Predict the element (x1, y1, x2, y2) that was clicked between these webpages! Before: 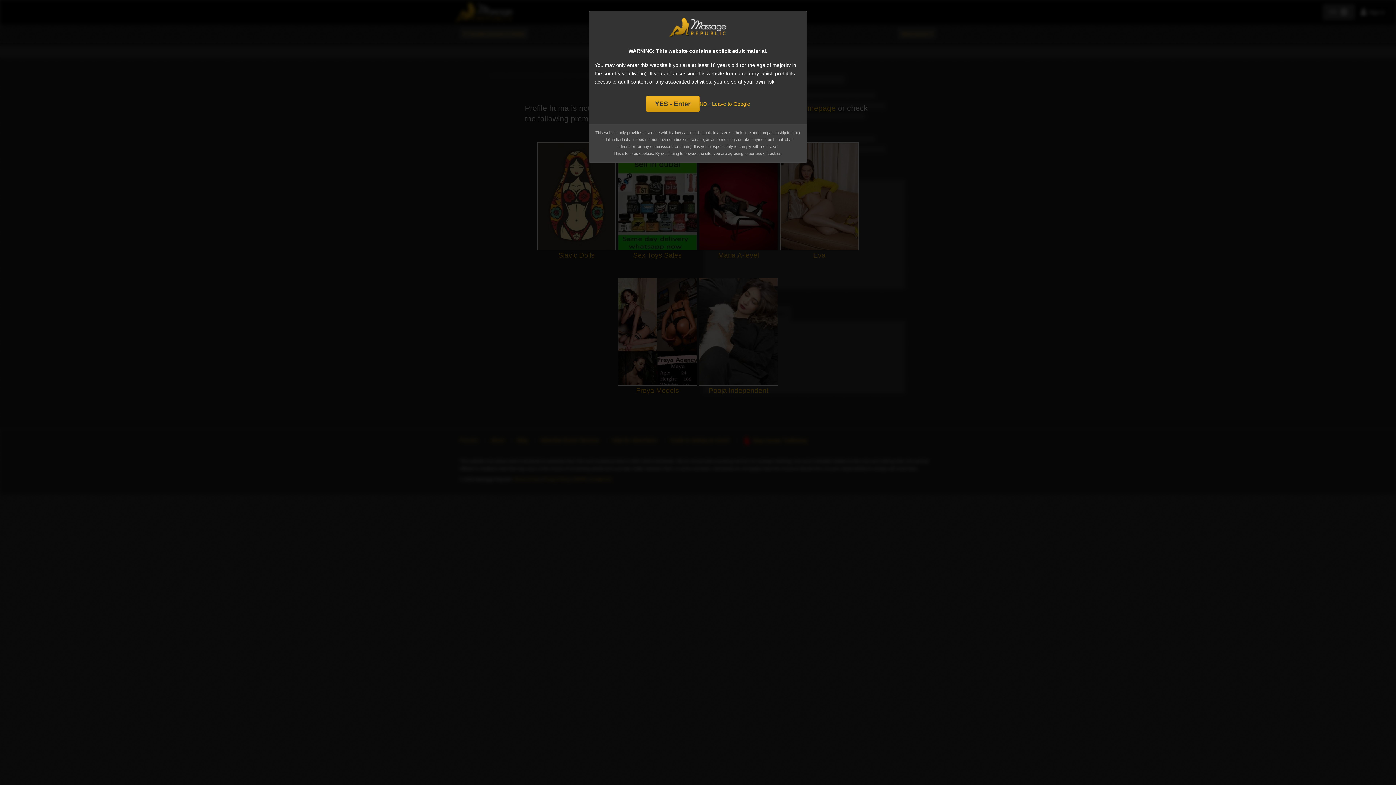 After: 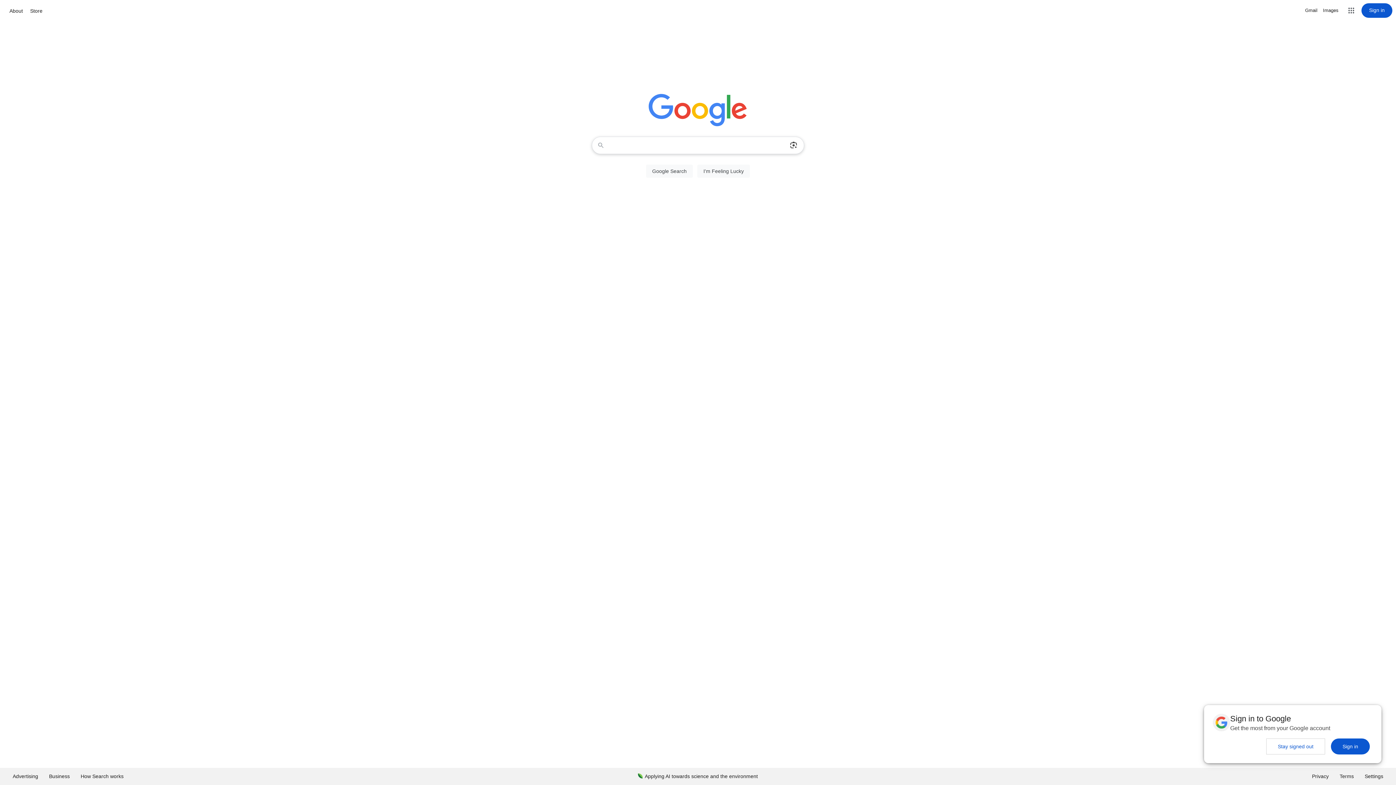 Action: label: NO - Leave to Google bbox: (699, 99, 750, 108)